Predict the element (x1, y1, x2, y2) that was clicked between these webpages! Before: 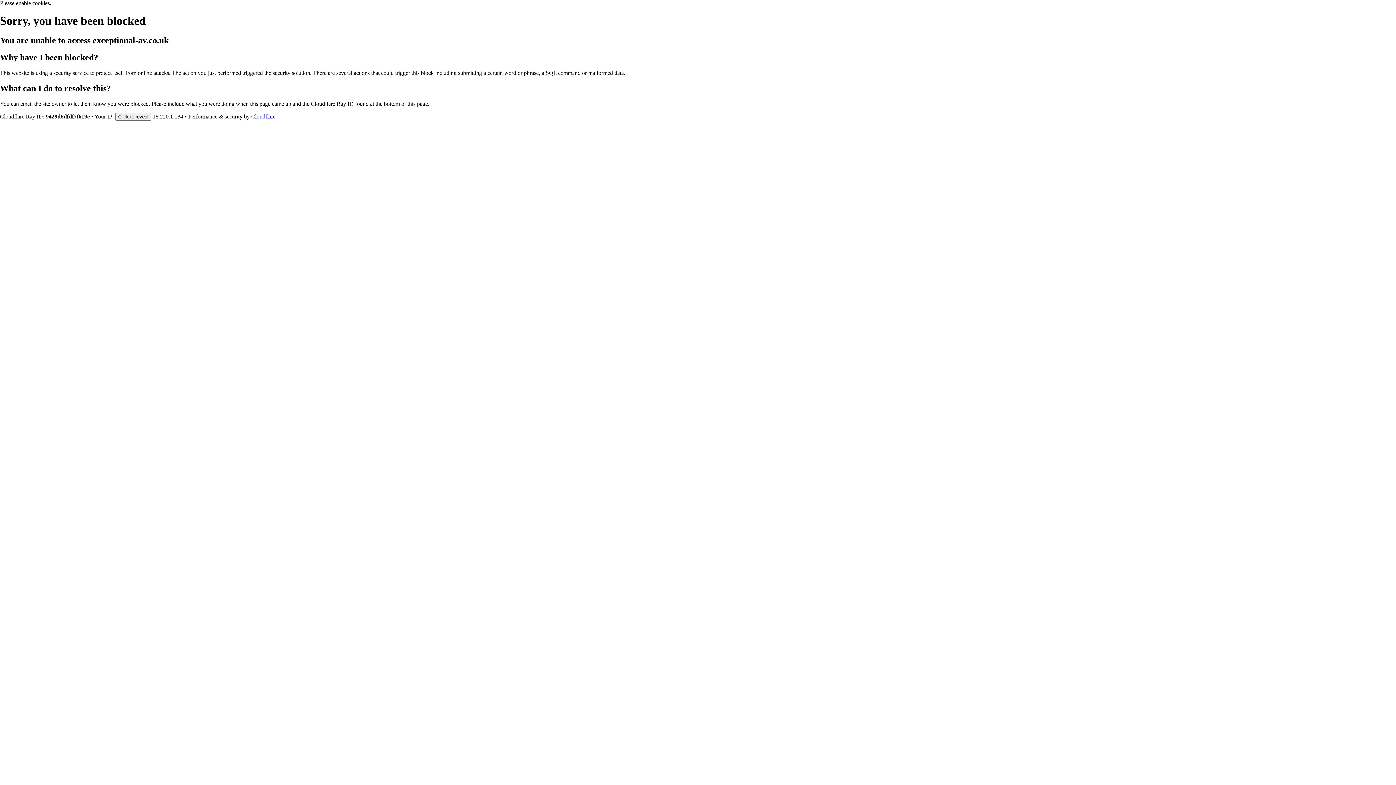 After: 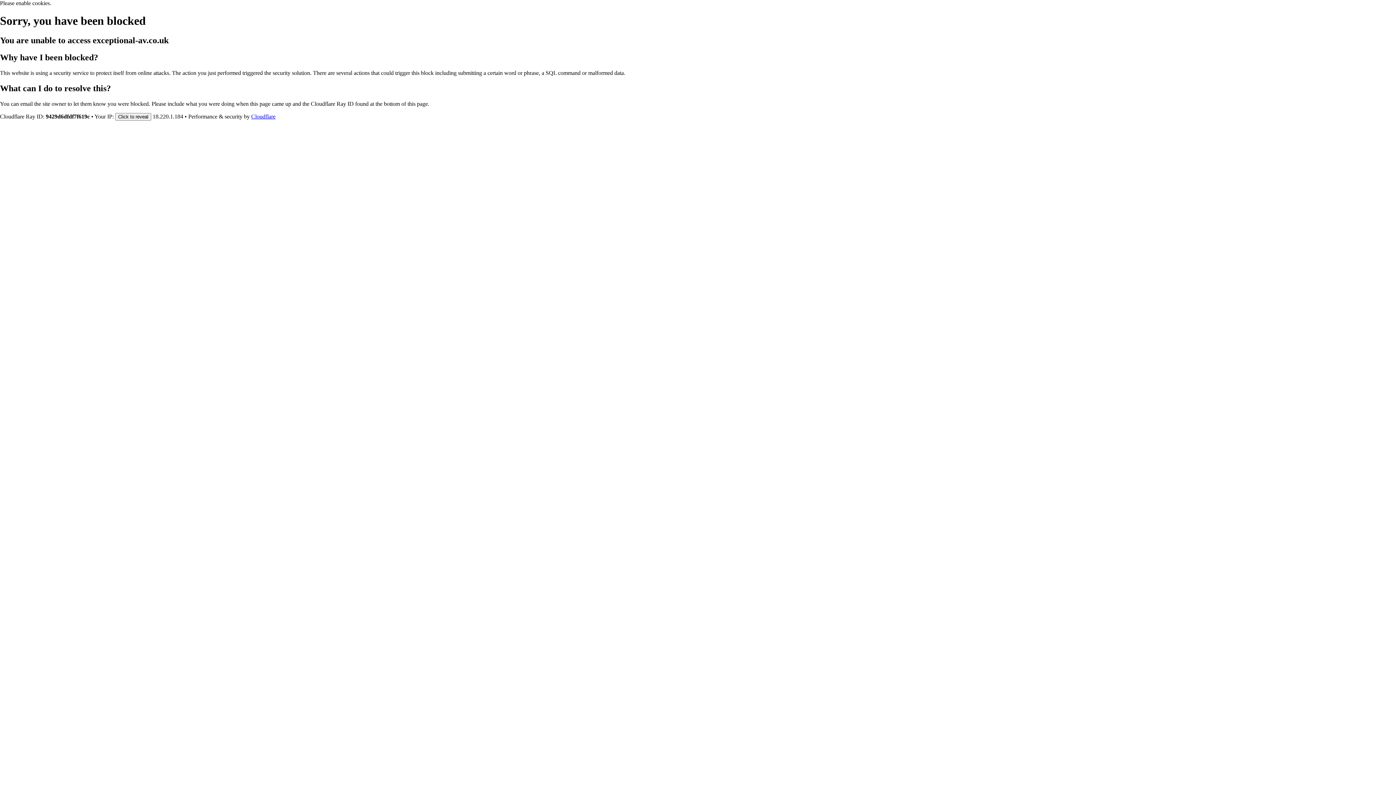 Action: label: Cloudflare bbox: (251, 113, 275, 119)